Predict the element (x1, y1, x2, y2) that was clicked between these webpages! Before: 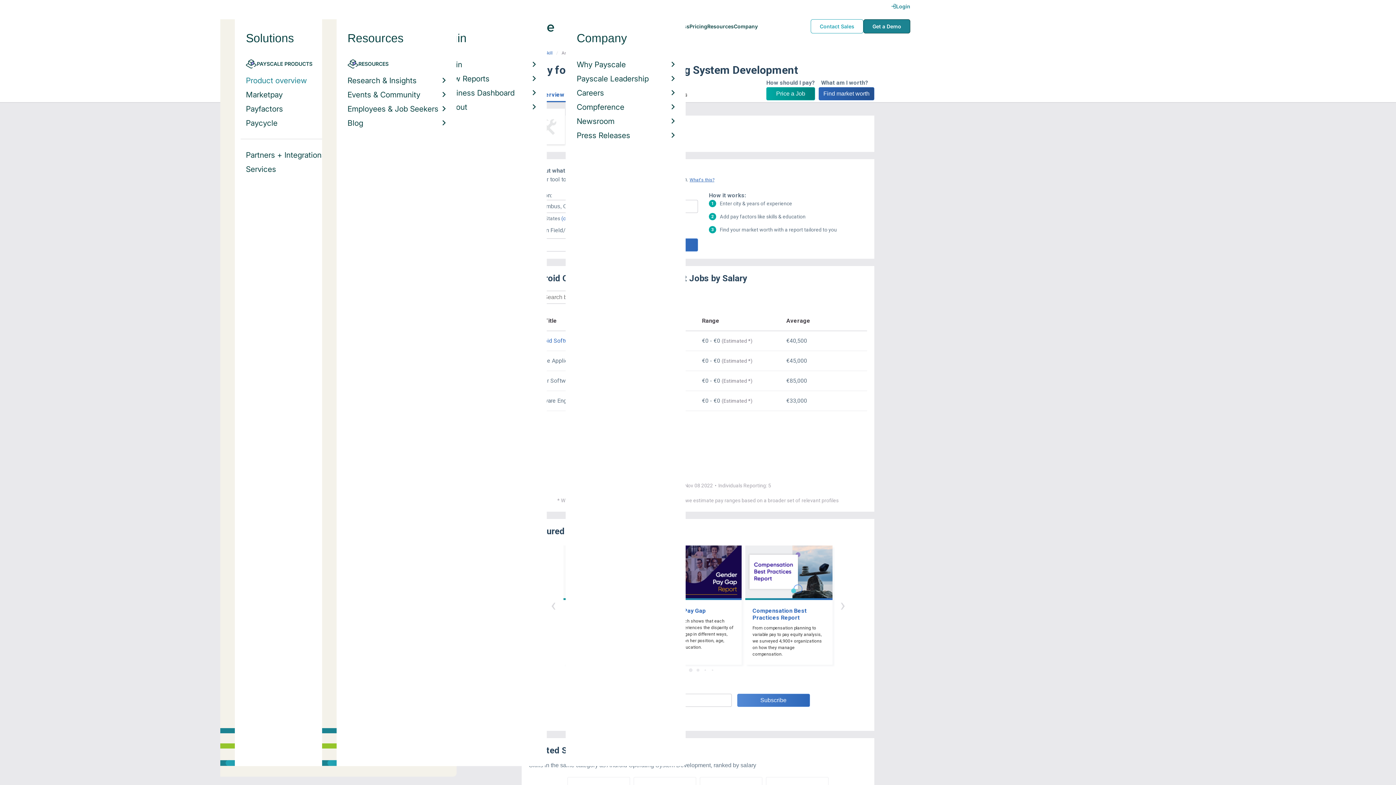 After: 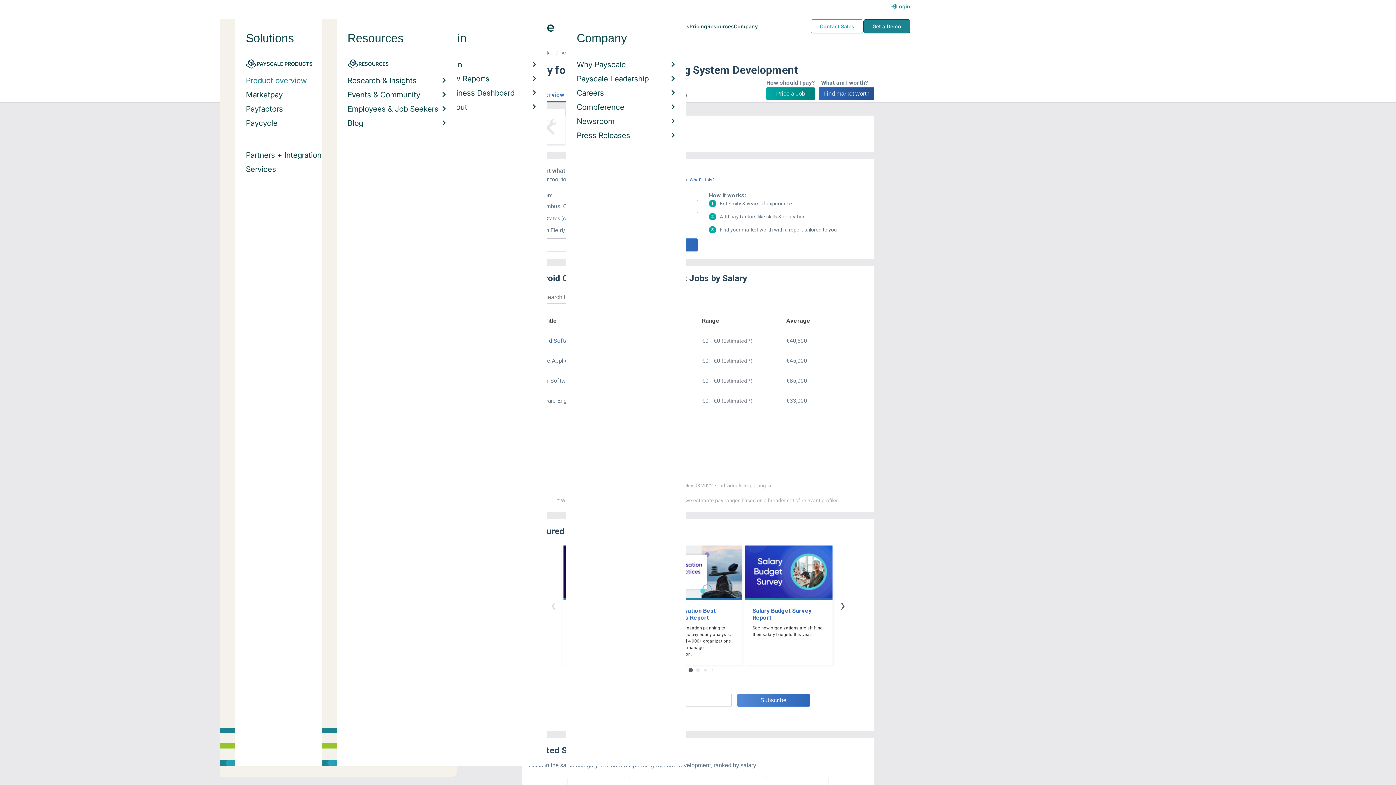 Action: bbox: (840, 602, 845, 623) label: View next items